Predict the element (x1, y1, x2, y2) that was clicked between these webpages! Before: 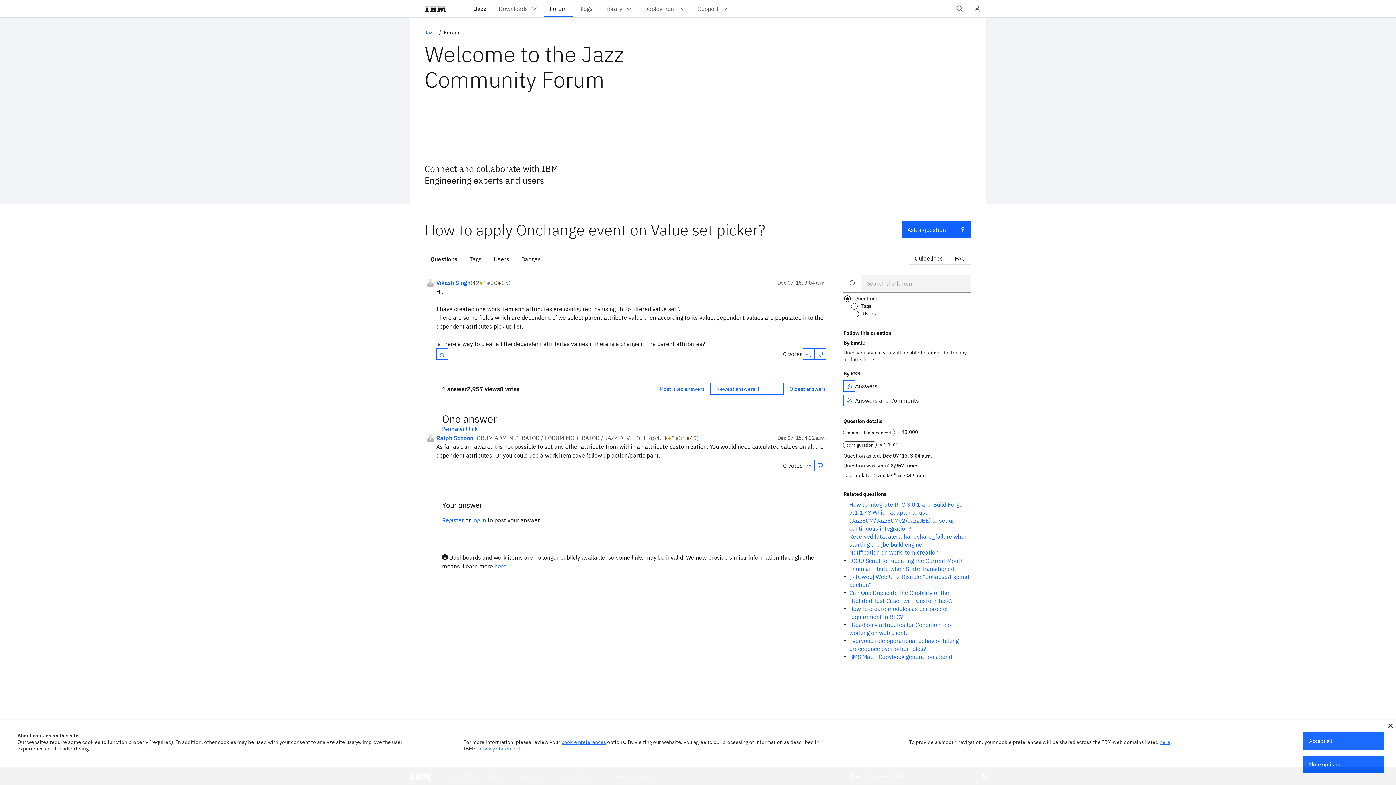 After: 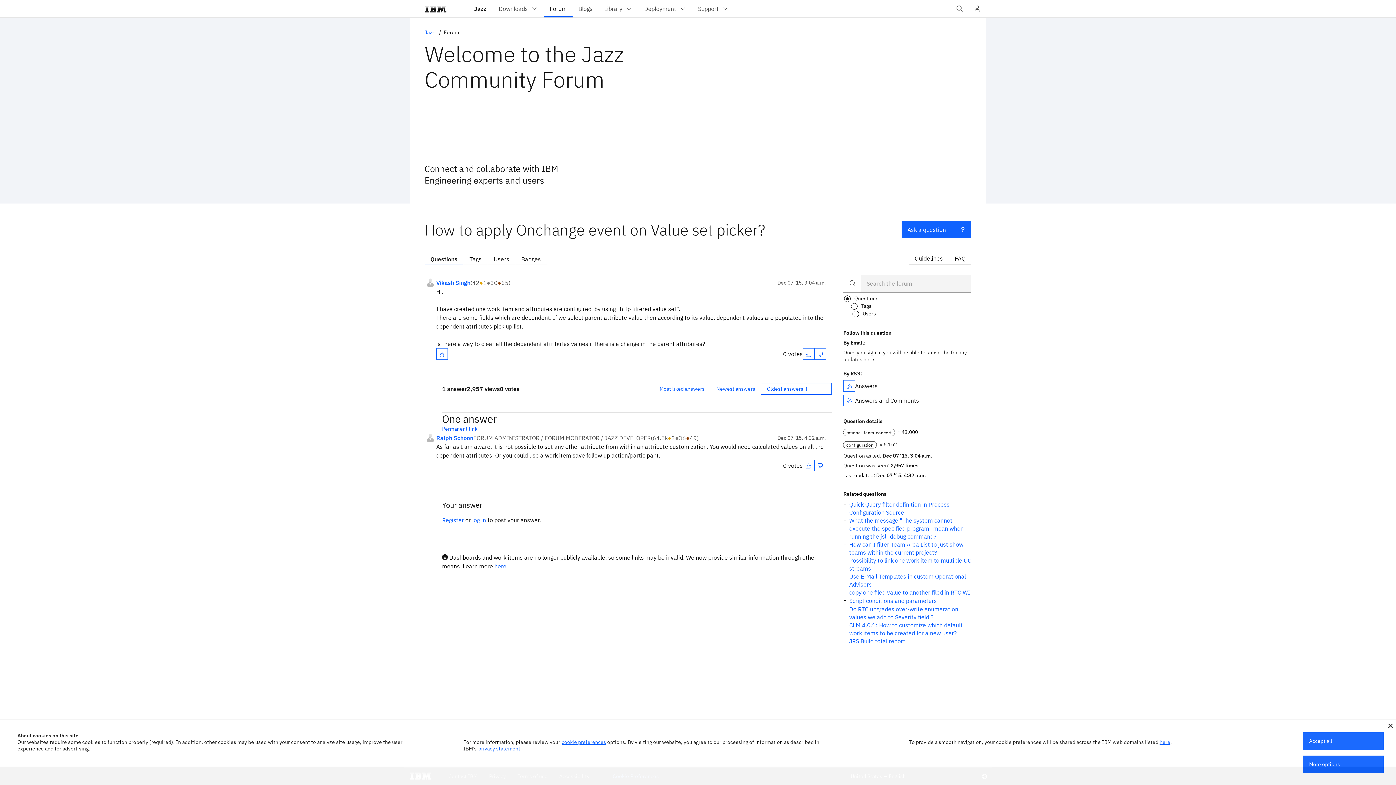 Action: label: Oldest answers bbox: (783, 382, 832, 389)